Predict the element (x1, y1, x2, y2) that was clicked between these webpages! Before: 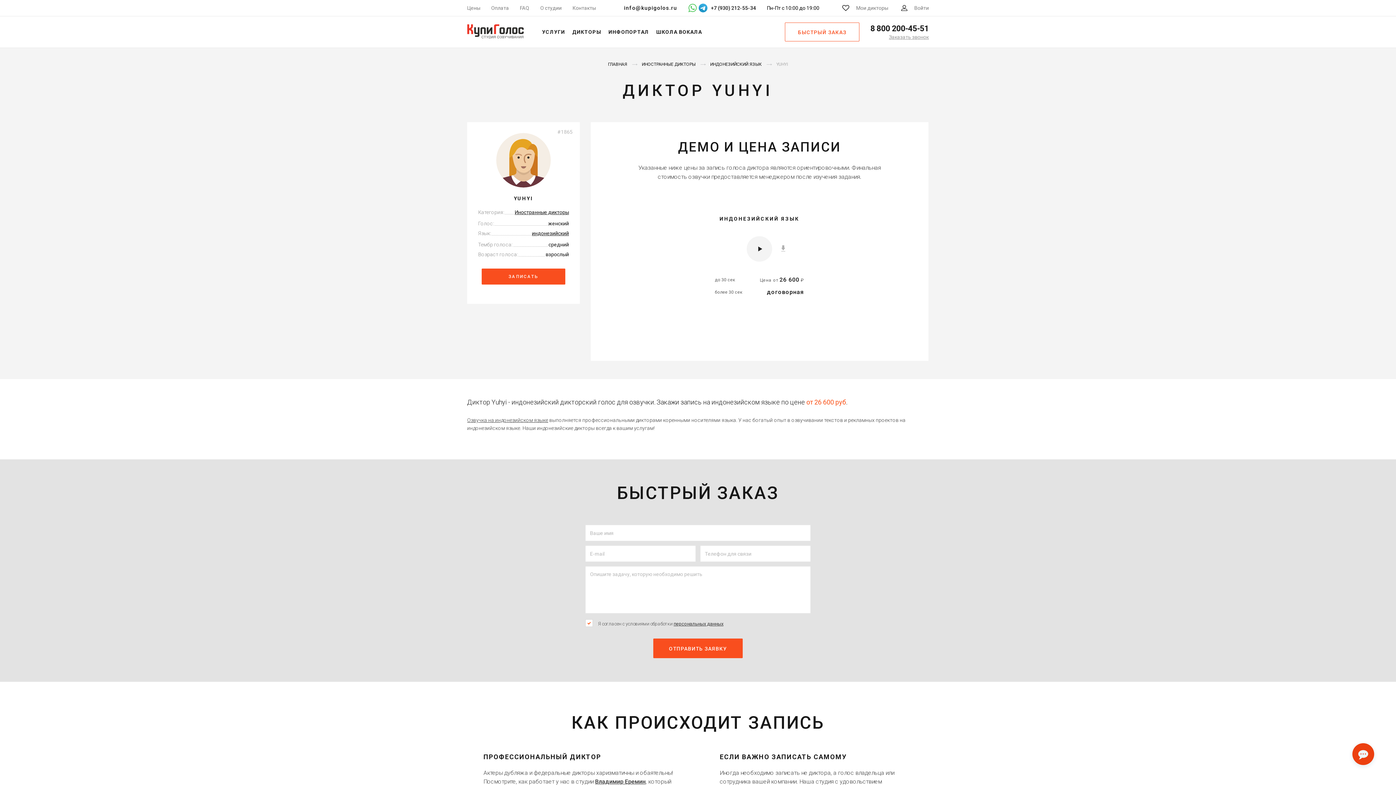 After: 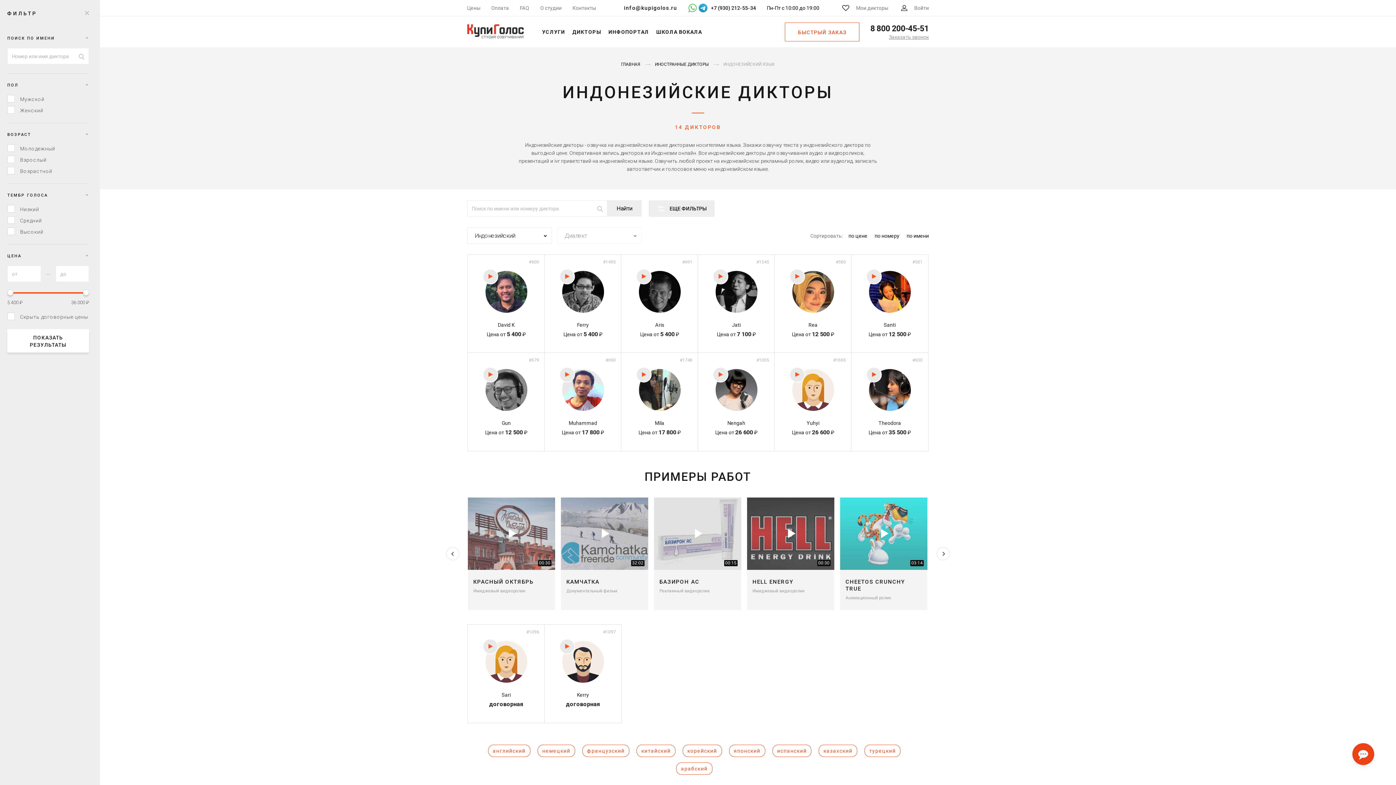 Action: label: индонезийский bbox: (532, 230, 569, 236)